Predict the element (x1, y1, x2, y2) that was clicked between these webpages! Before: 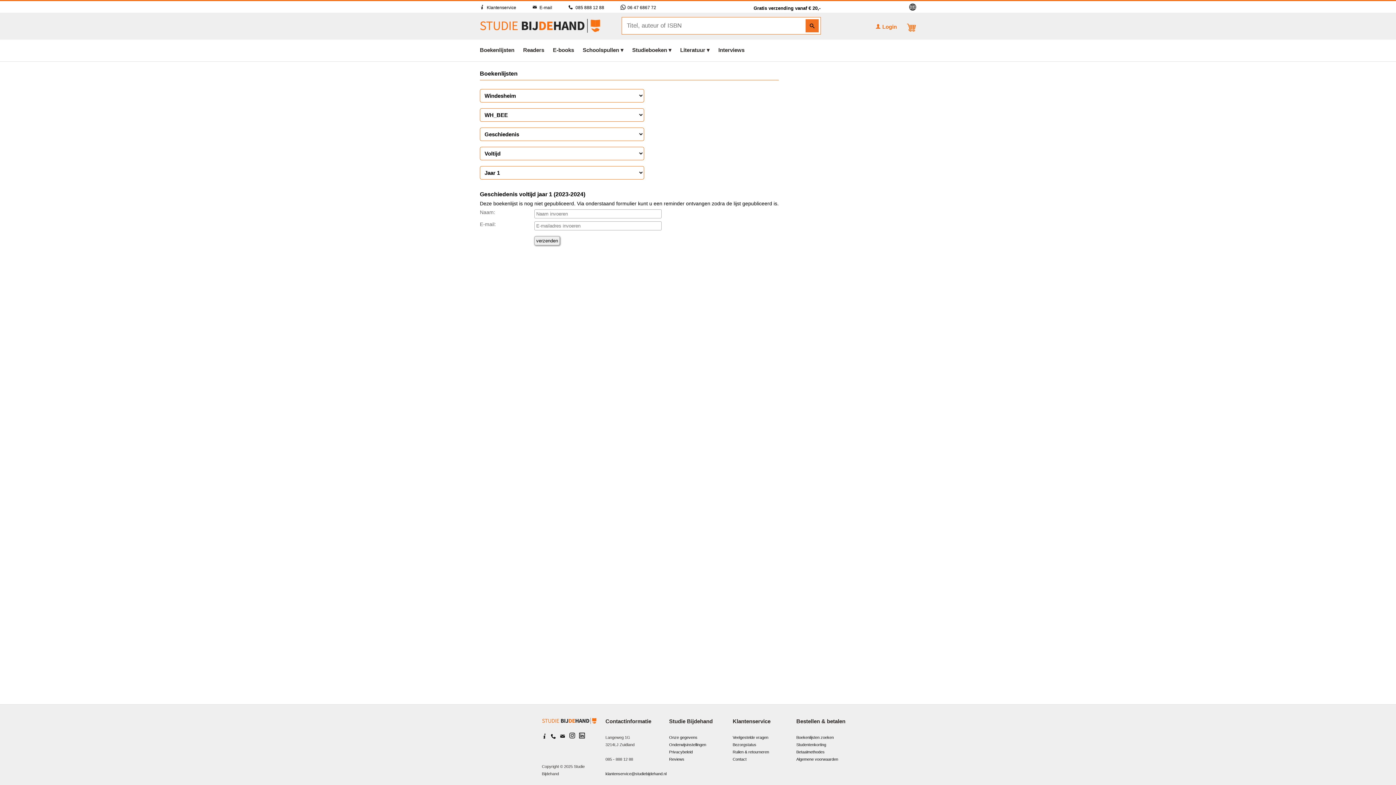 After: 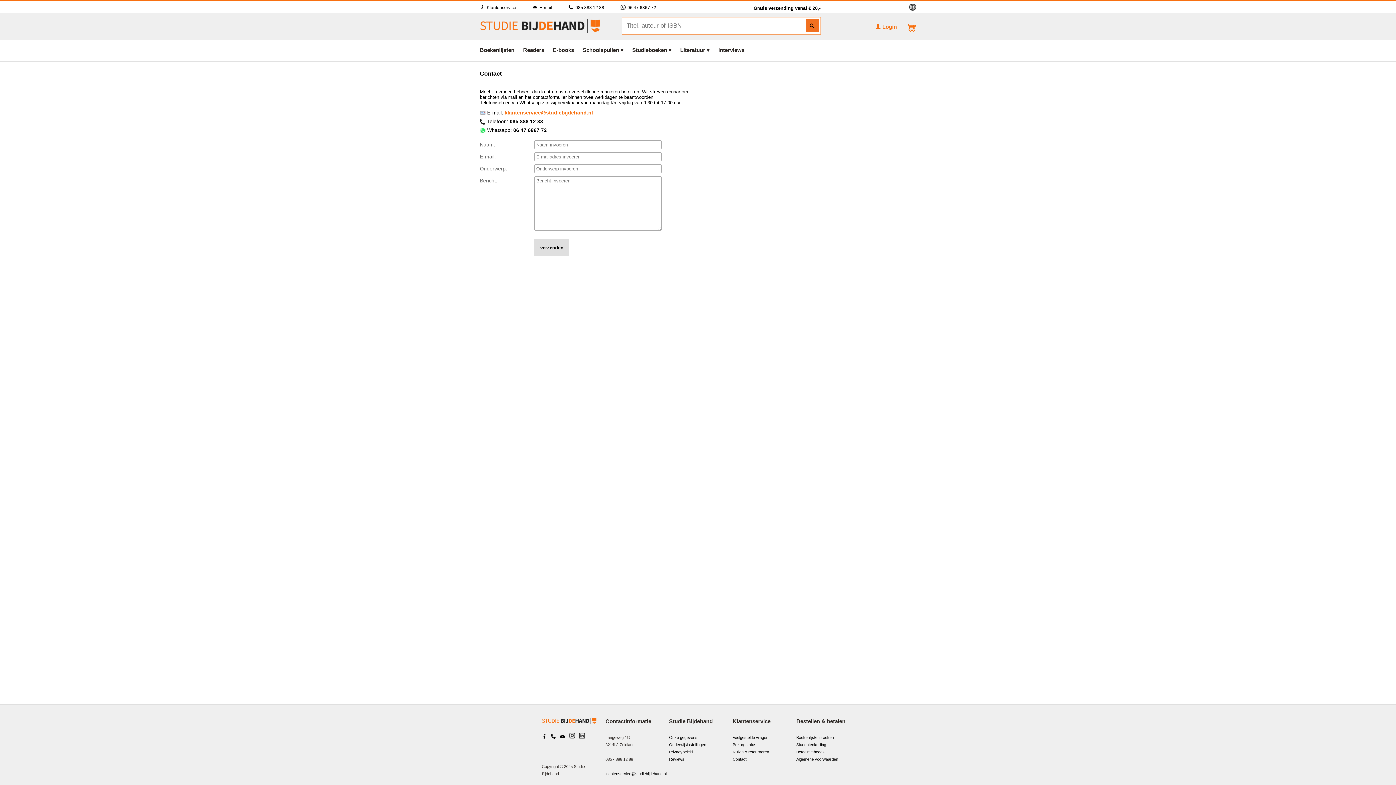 Action: label:  bbox: (560, 735, 568, 739)